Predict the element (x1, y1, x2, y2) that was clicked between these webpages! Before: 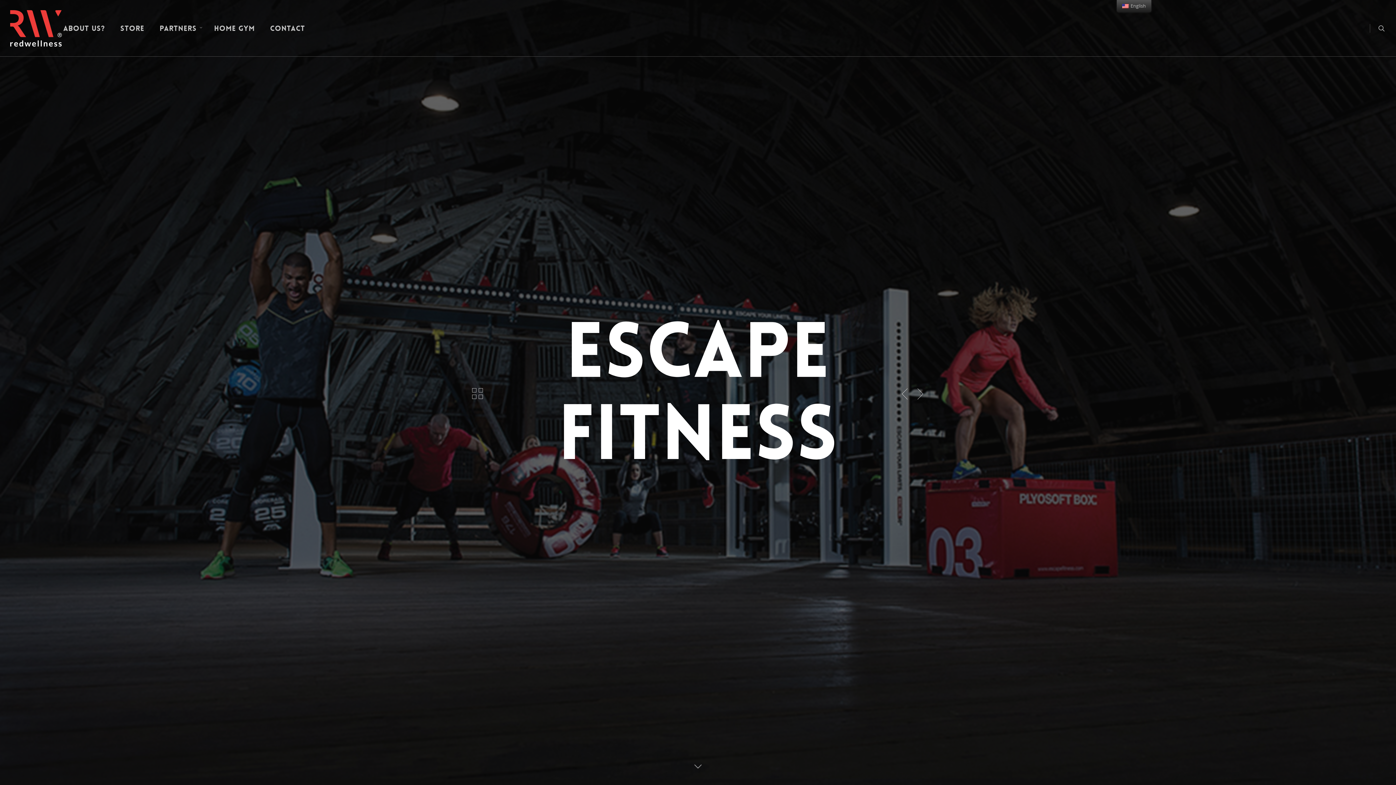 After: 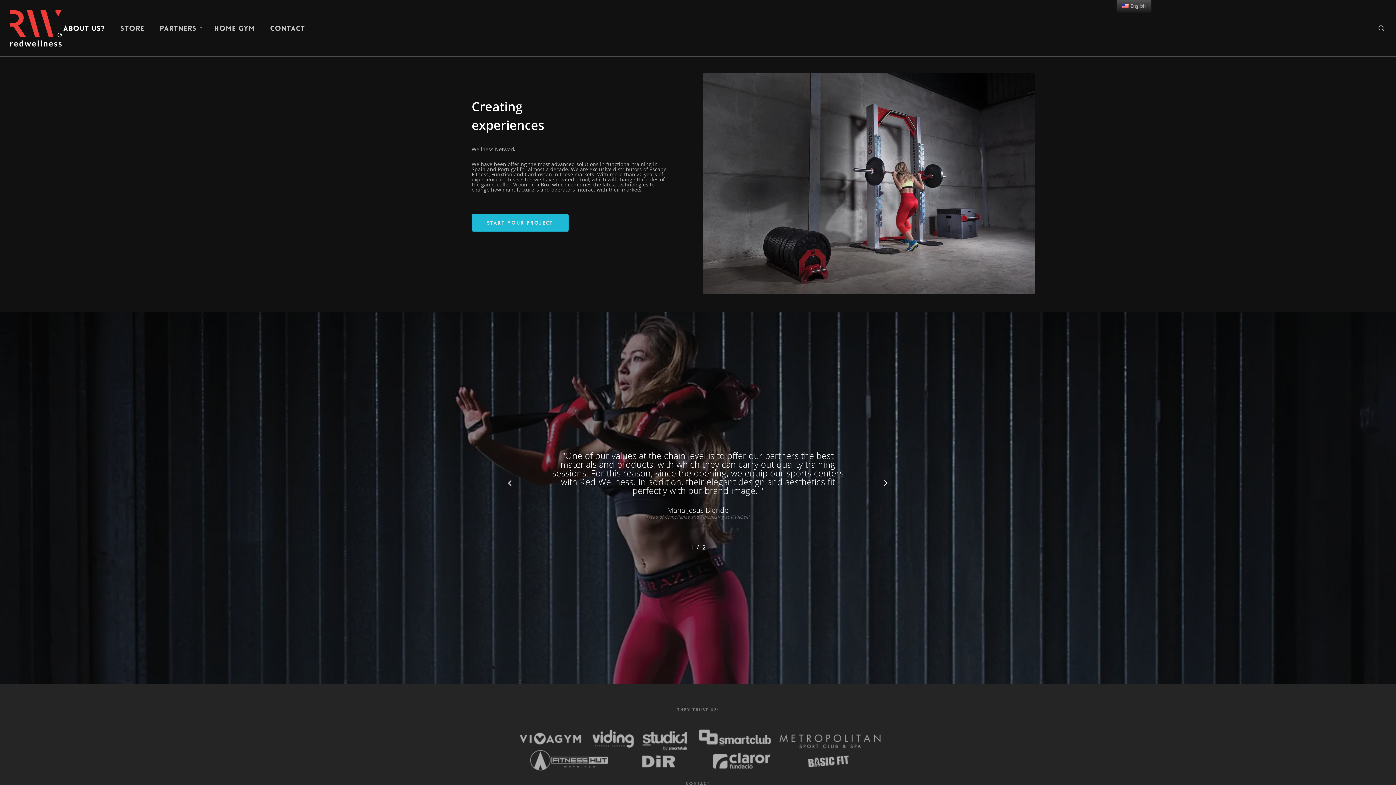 Action: bbox: (56, 10, 112, 56) label: About us?